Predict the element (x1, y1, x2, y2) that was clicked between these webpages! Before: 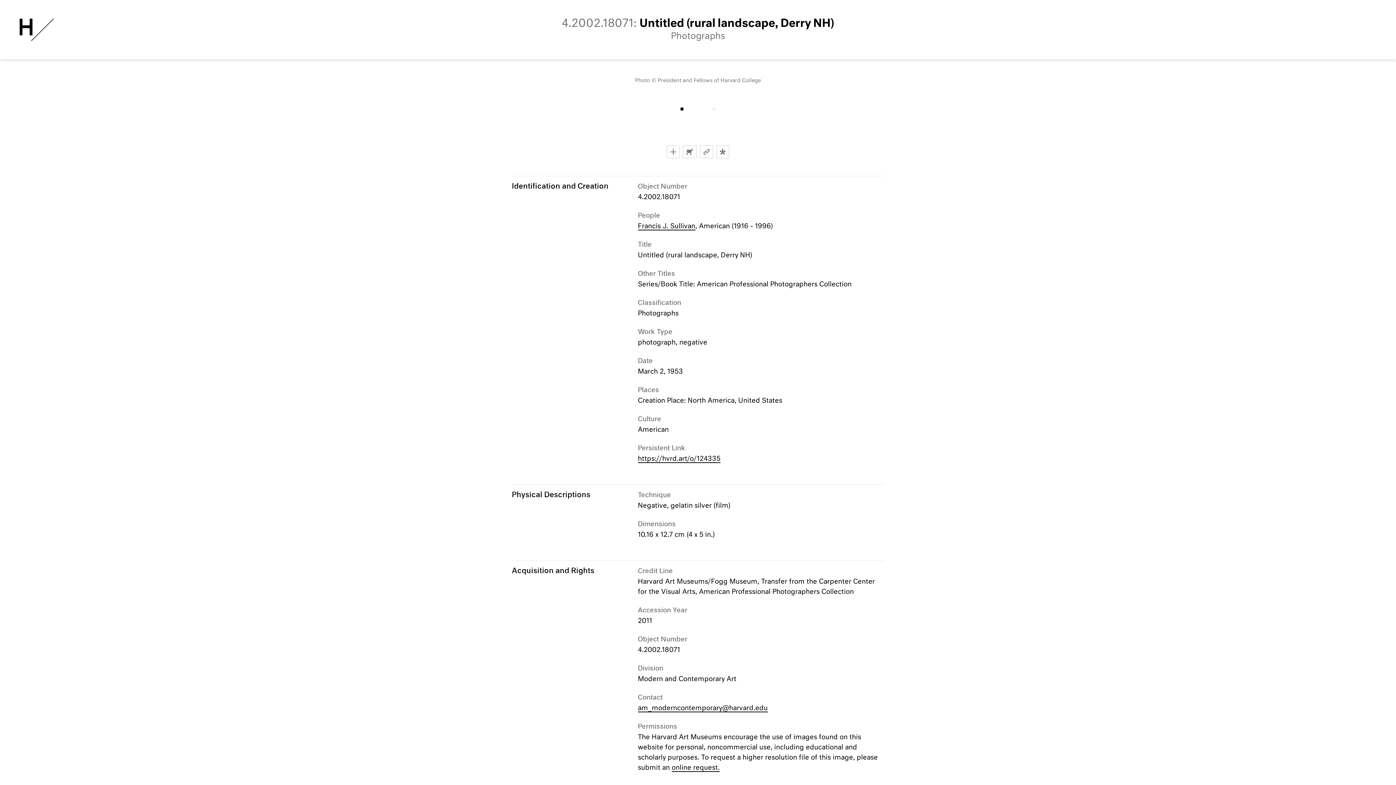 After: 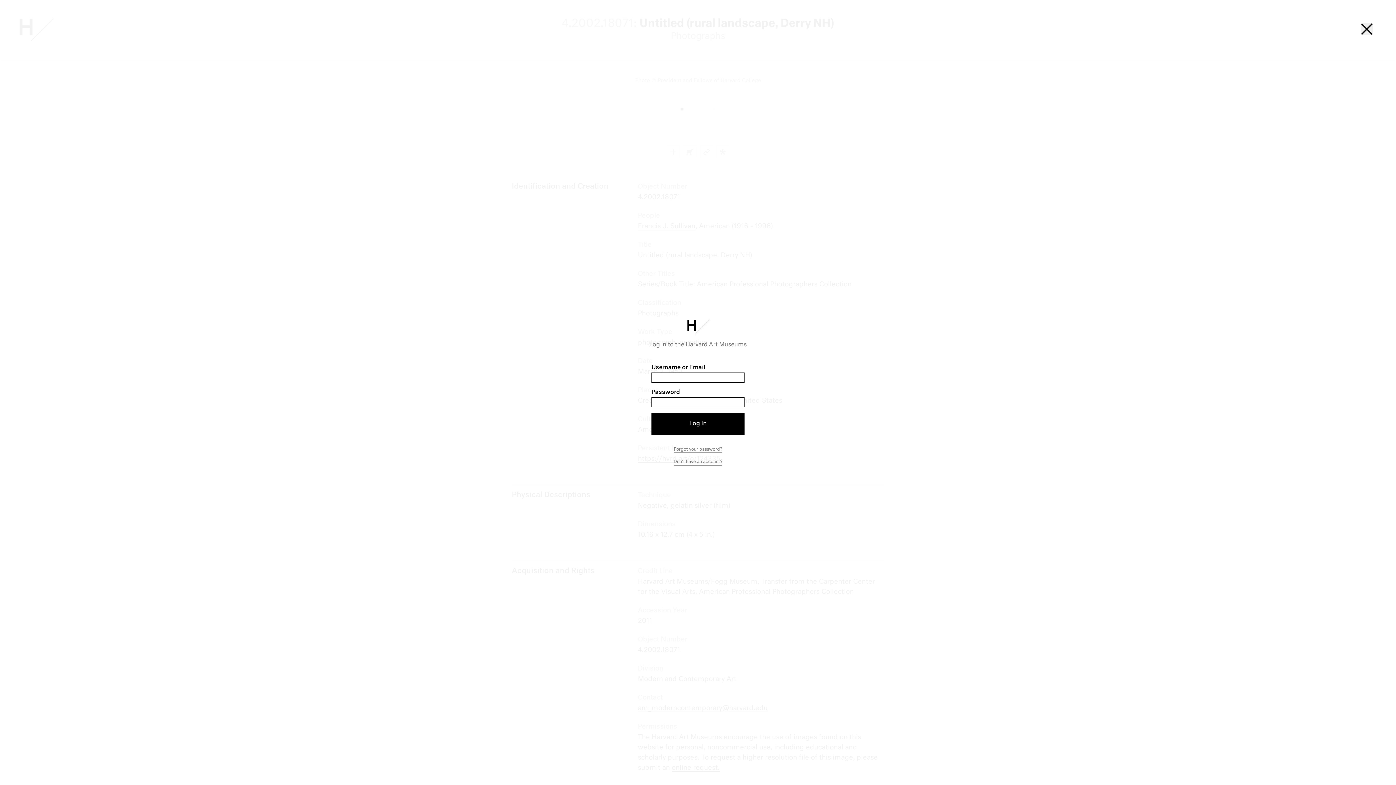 Action: bbox: (667, 145, 680, 158) label: Add to Collection